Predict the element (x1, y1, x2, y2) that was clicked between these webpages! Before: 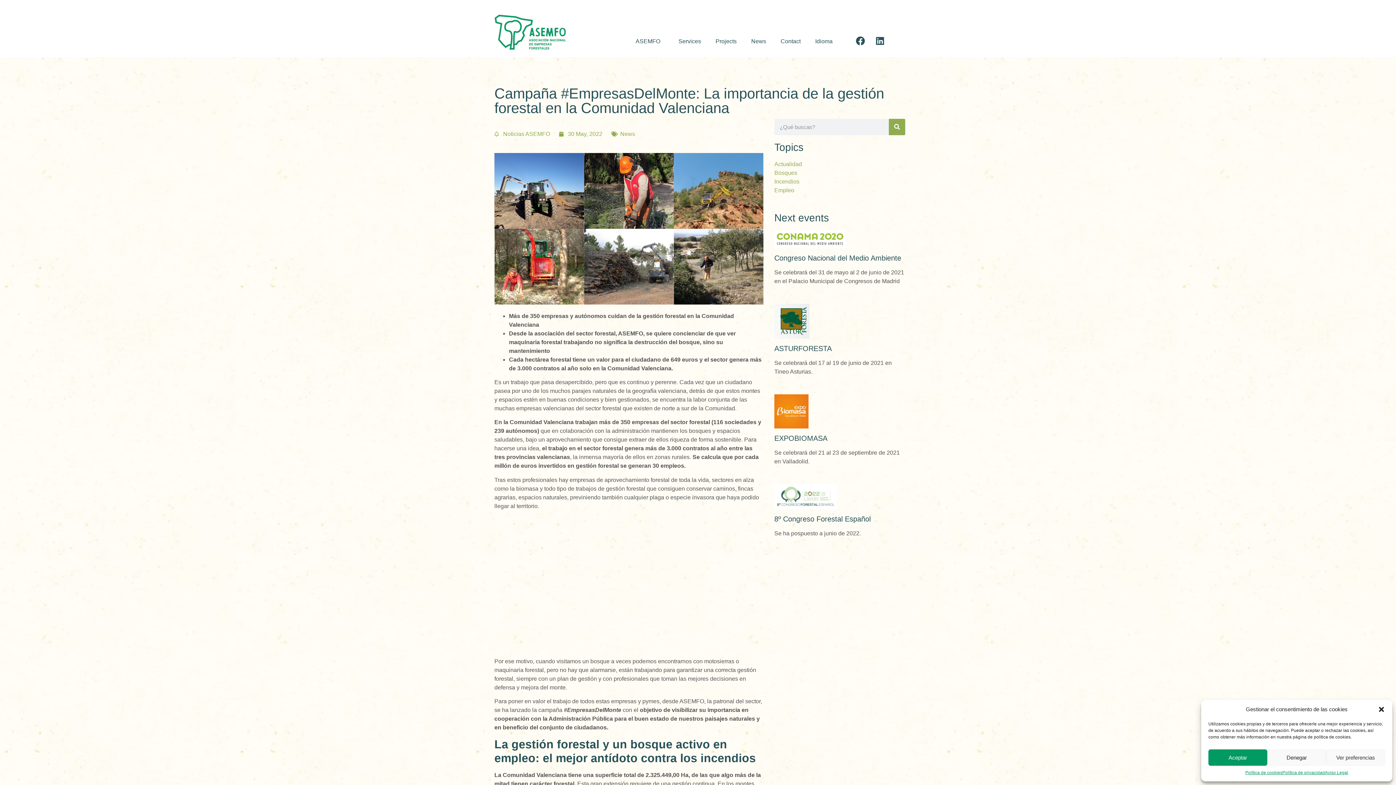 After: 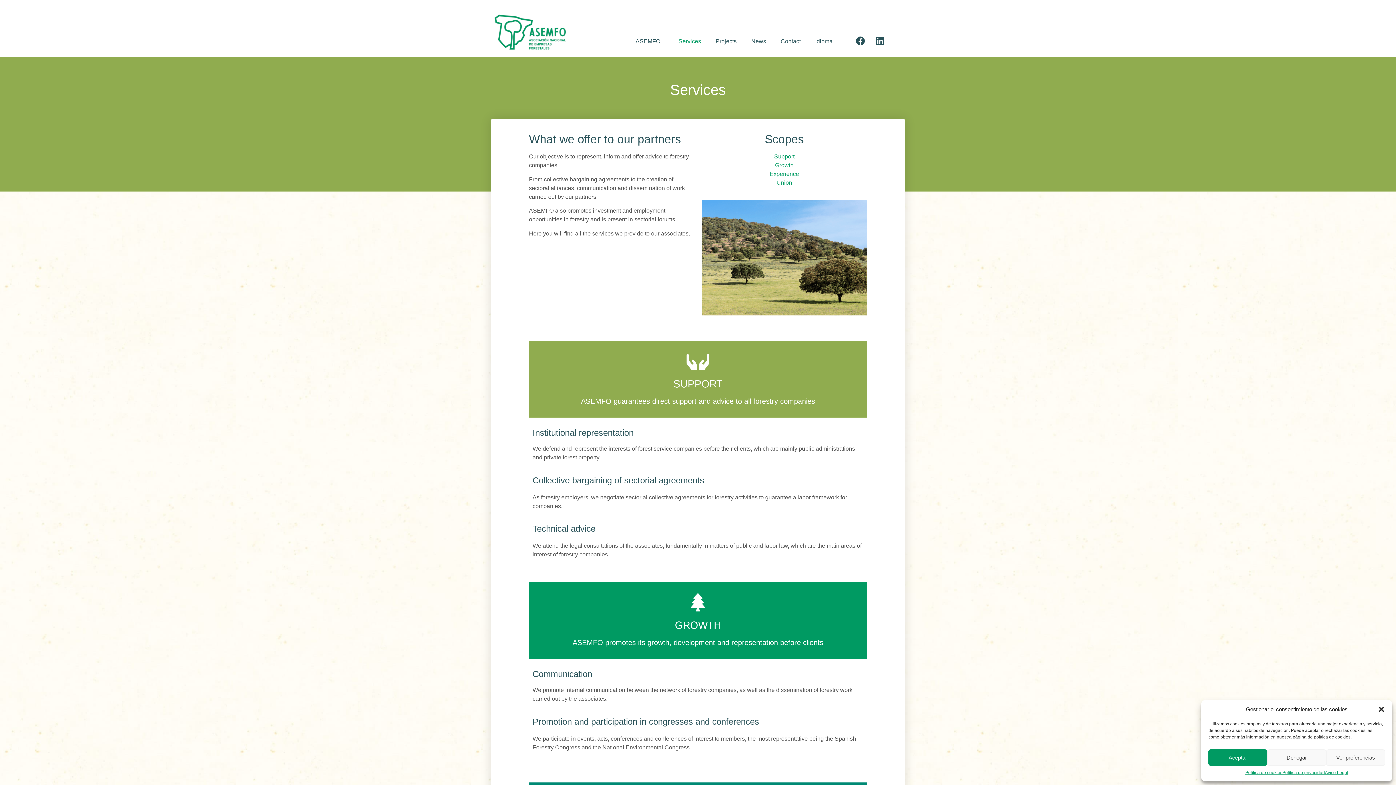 Action: bbox: (671, 33, 708, 49) label: Services